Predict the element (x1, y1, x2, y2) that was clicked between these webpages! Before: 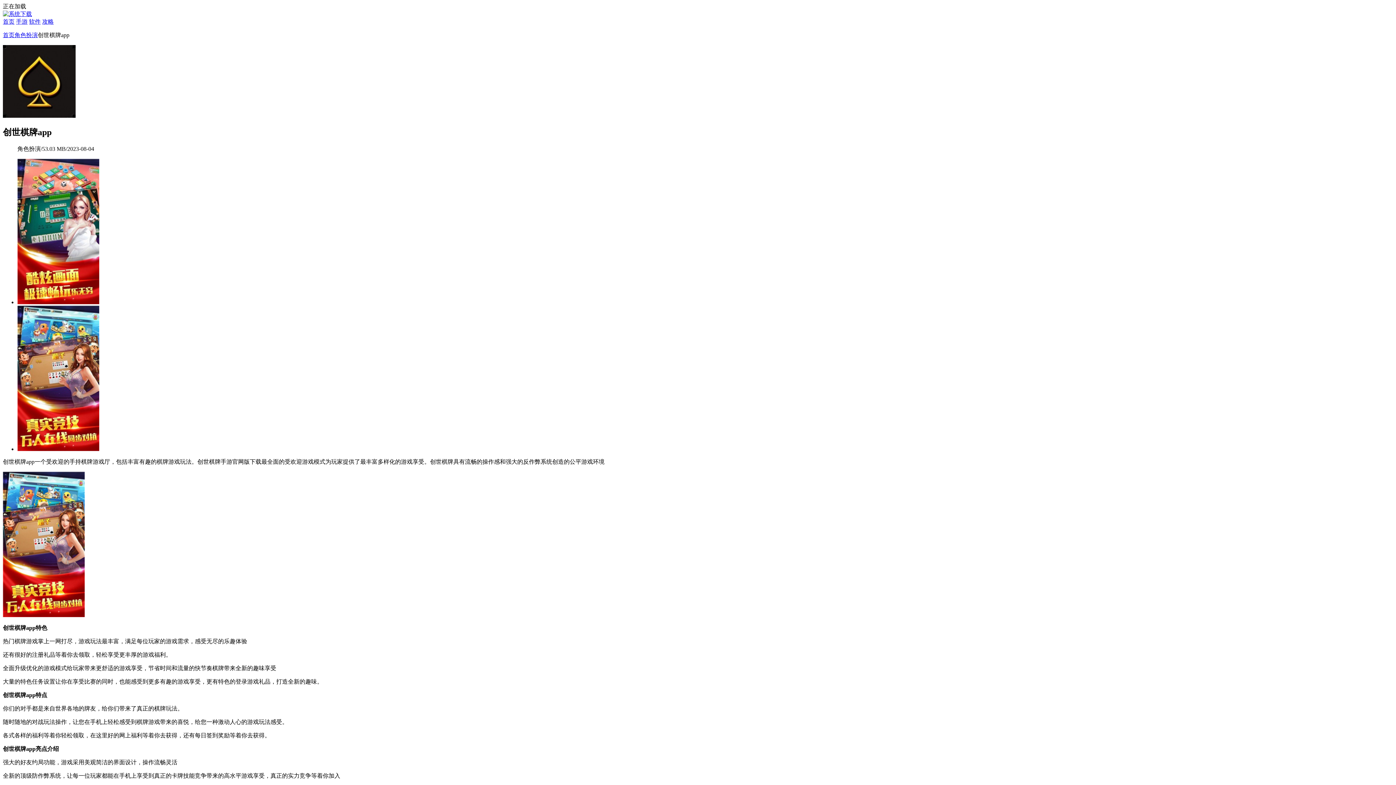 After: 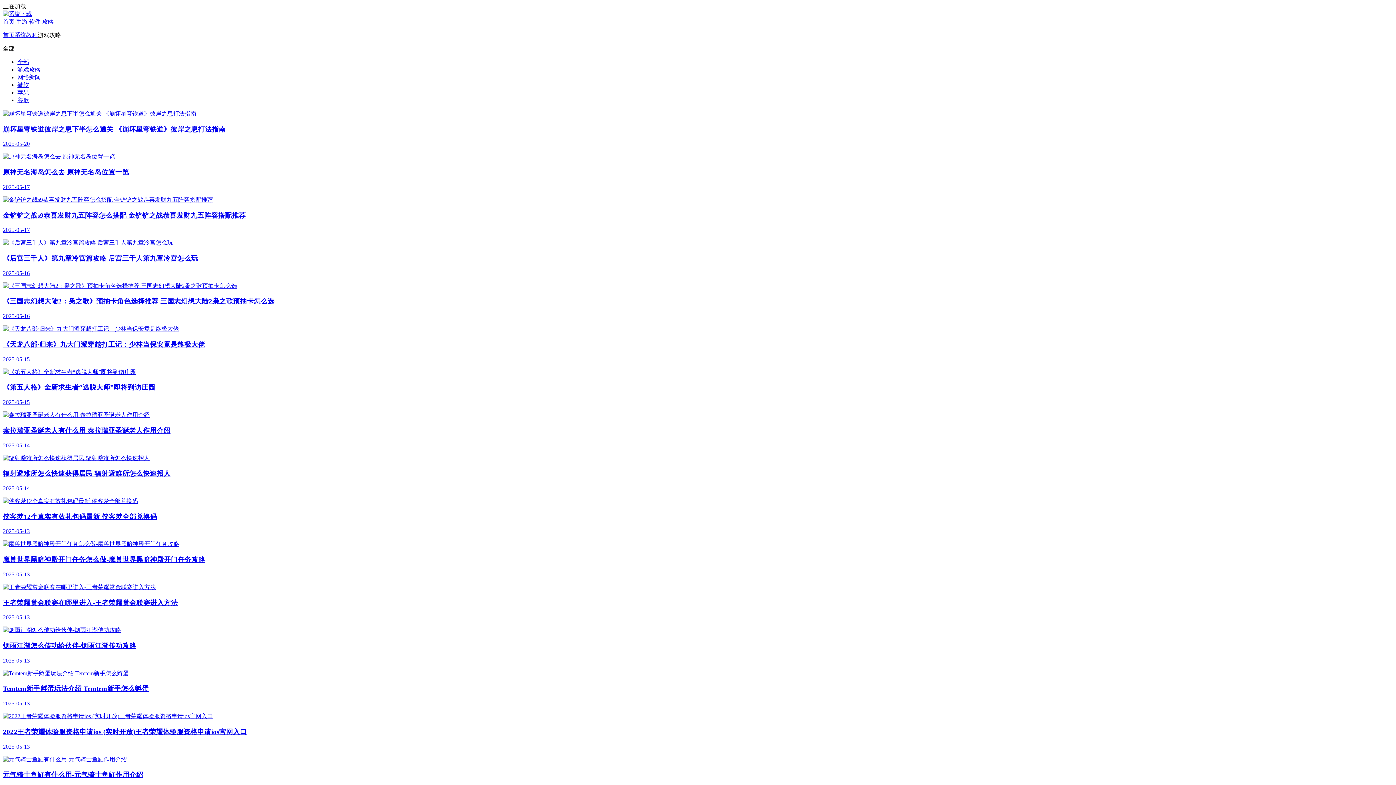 Action: bbox: (42, 18, 53, 24) label: 攻略